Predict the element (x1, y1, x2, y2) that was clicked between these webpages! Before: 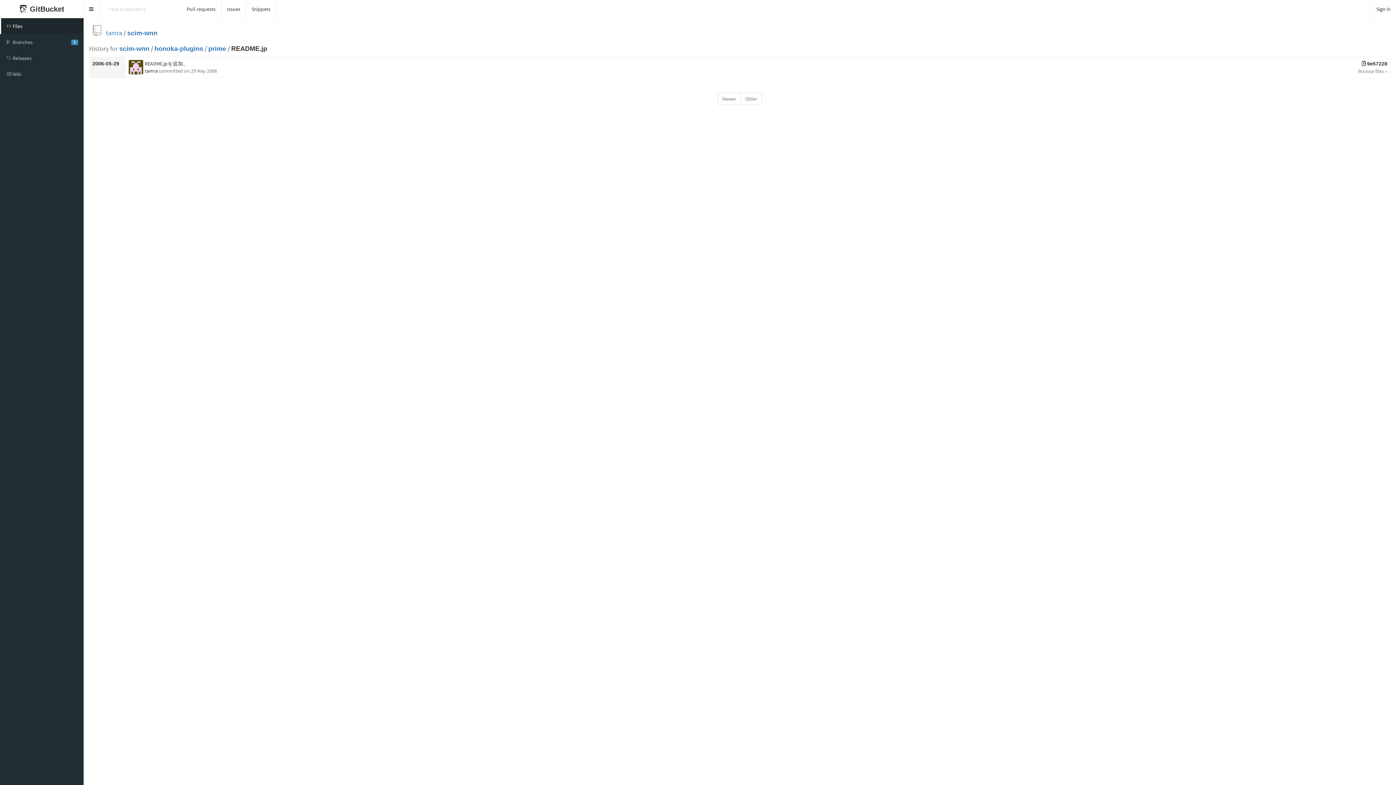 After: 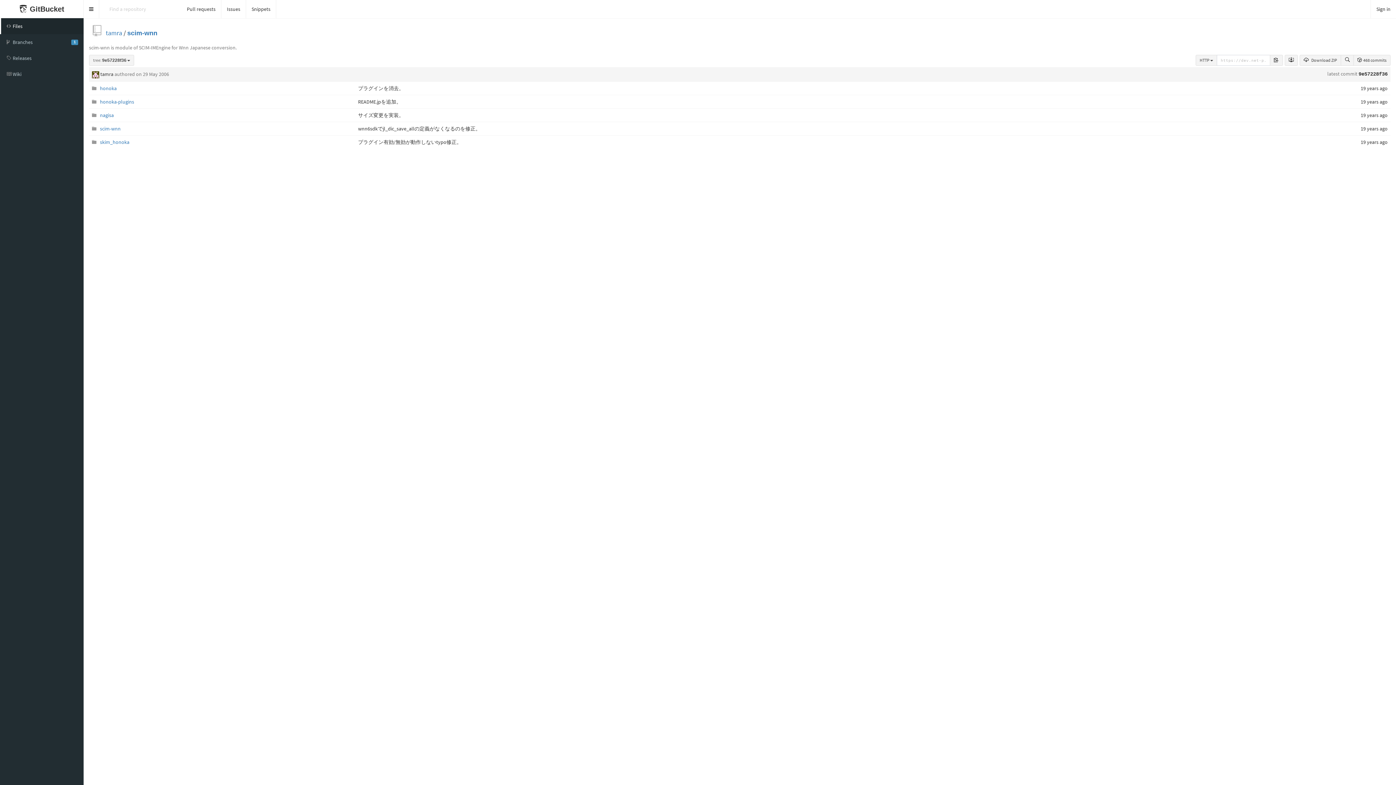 Action: label: Browse files » bbox: (1358, 68, 1387, 74)